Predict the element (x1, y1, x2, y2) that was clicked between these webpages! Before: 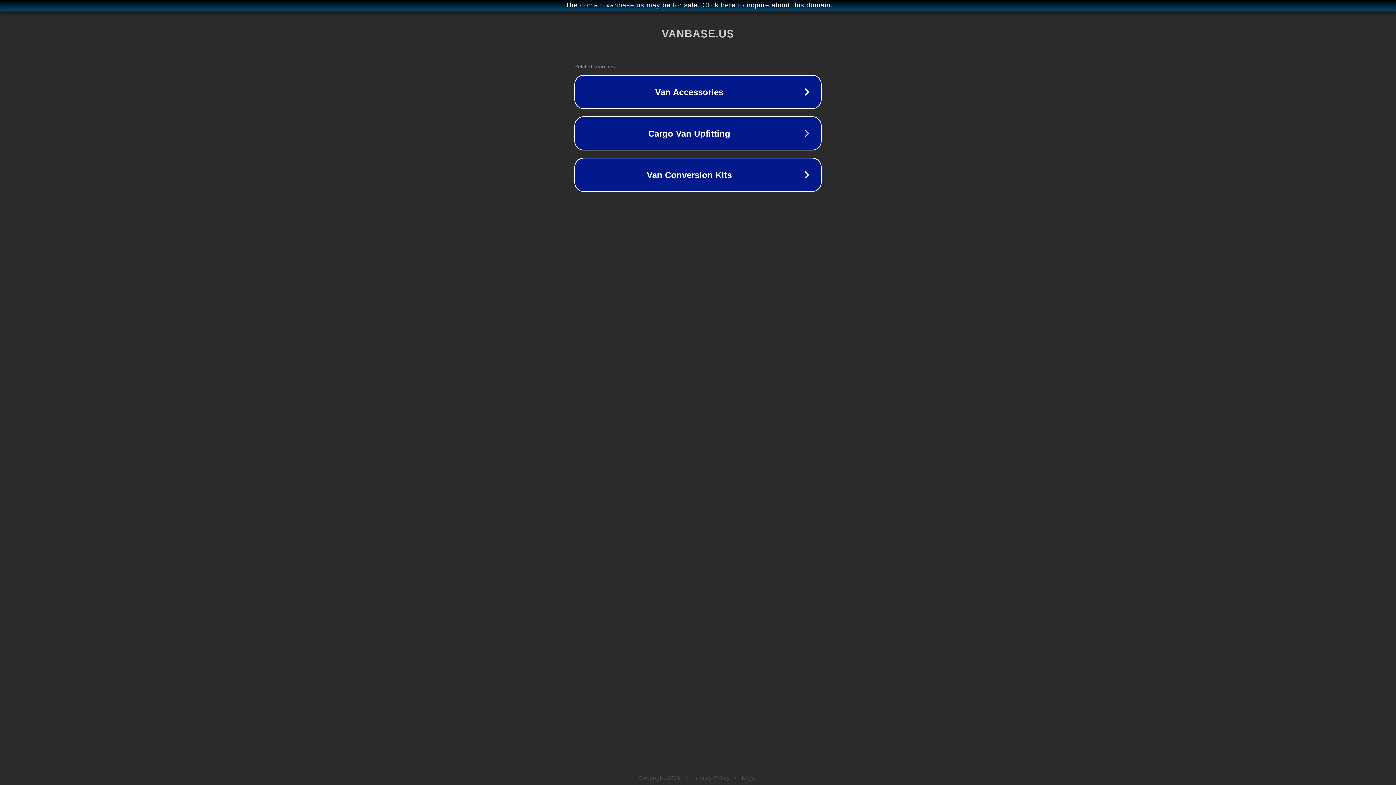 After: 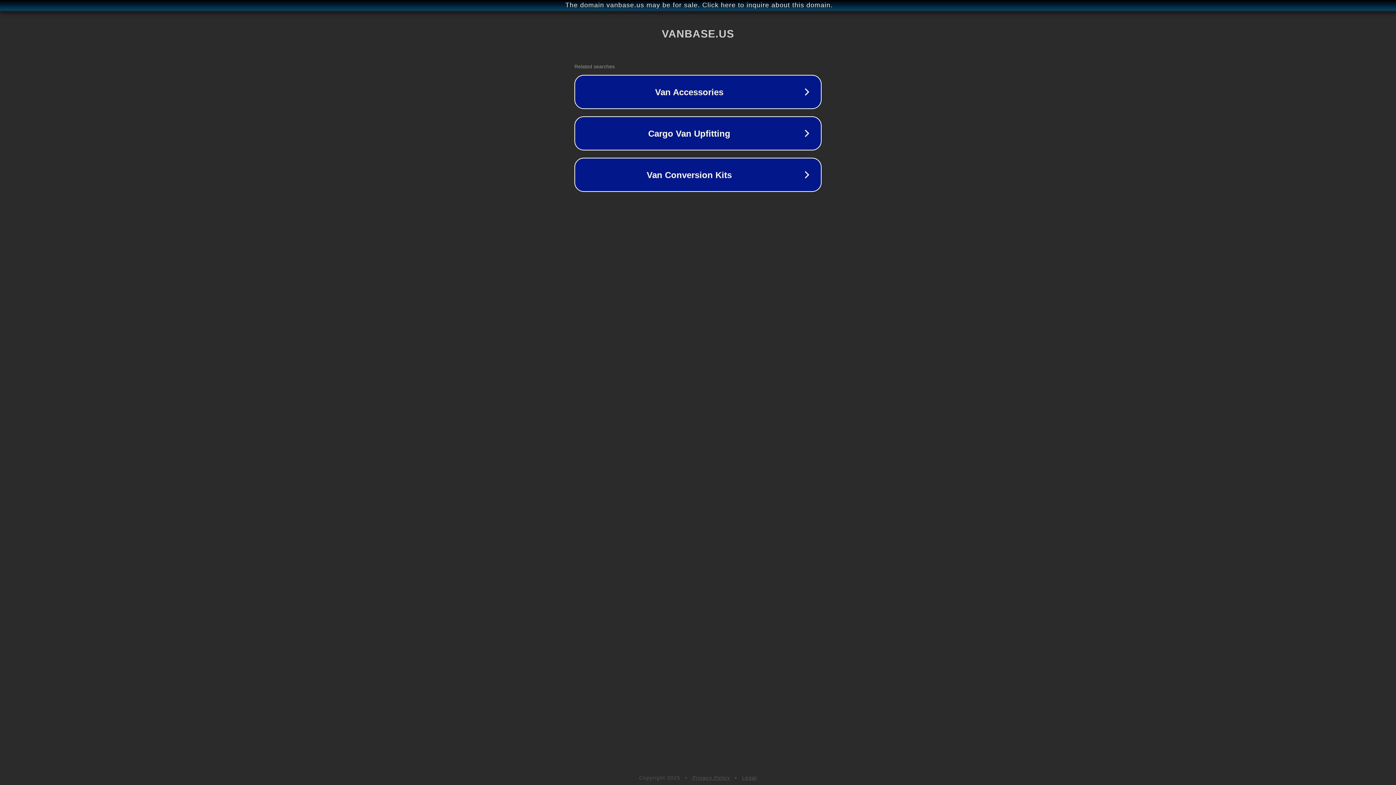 Action: label: Privacy Policy bbox: (692, 775, 730, 781)